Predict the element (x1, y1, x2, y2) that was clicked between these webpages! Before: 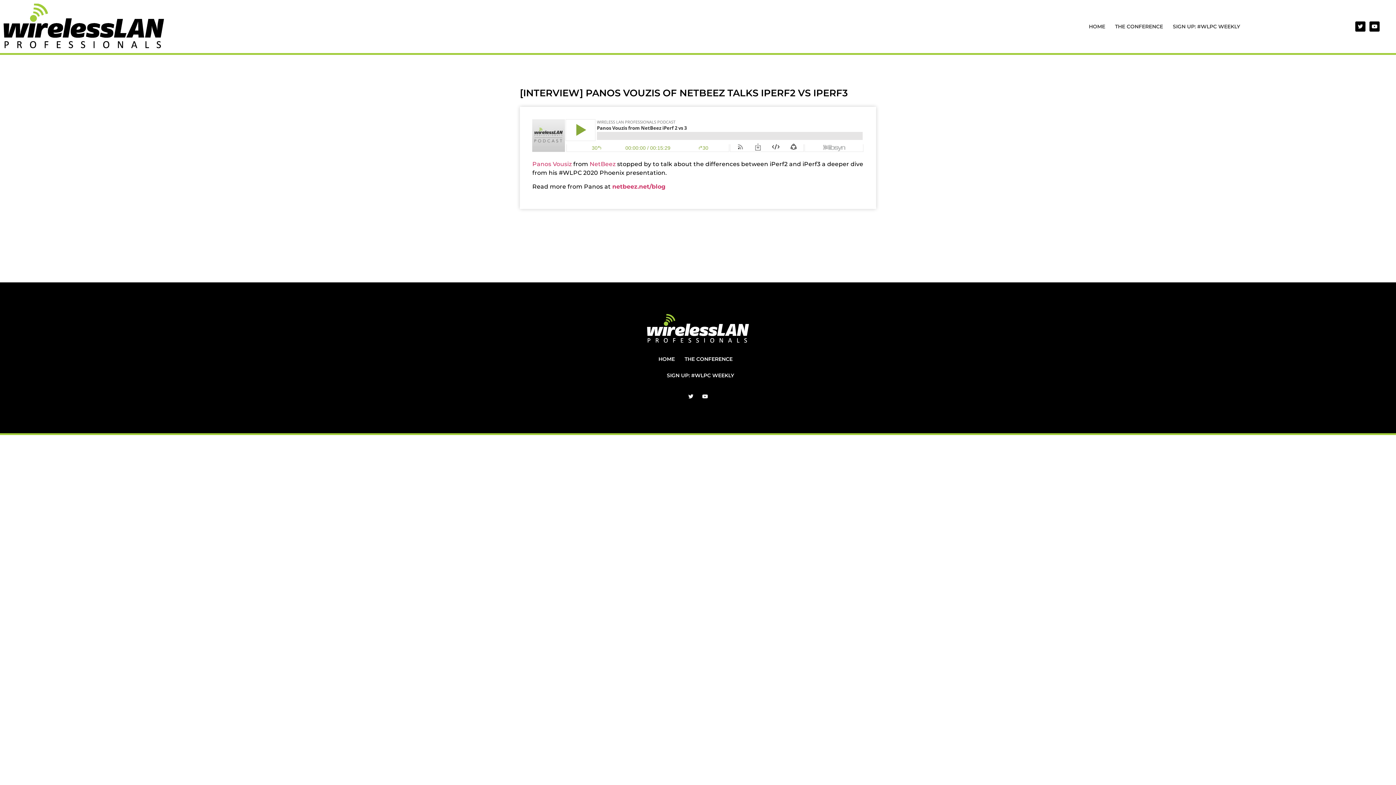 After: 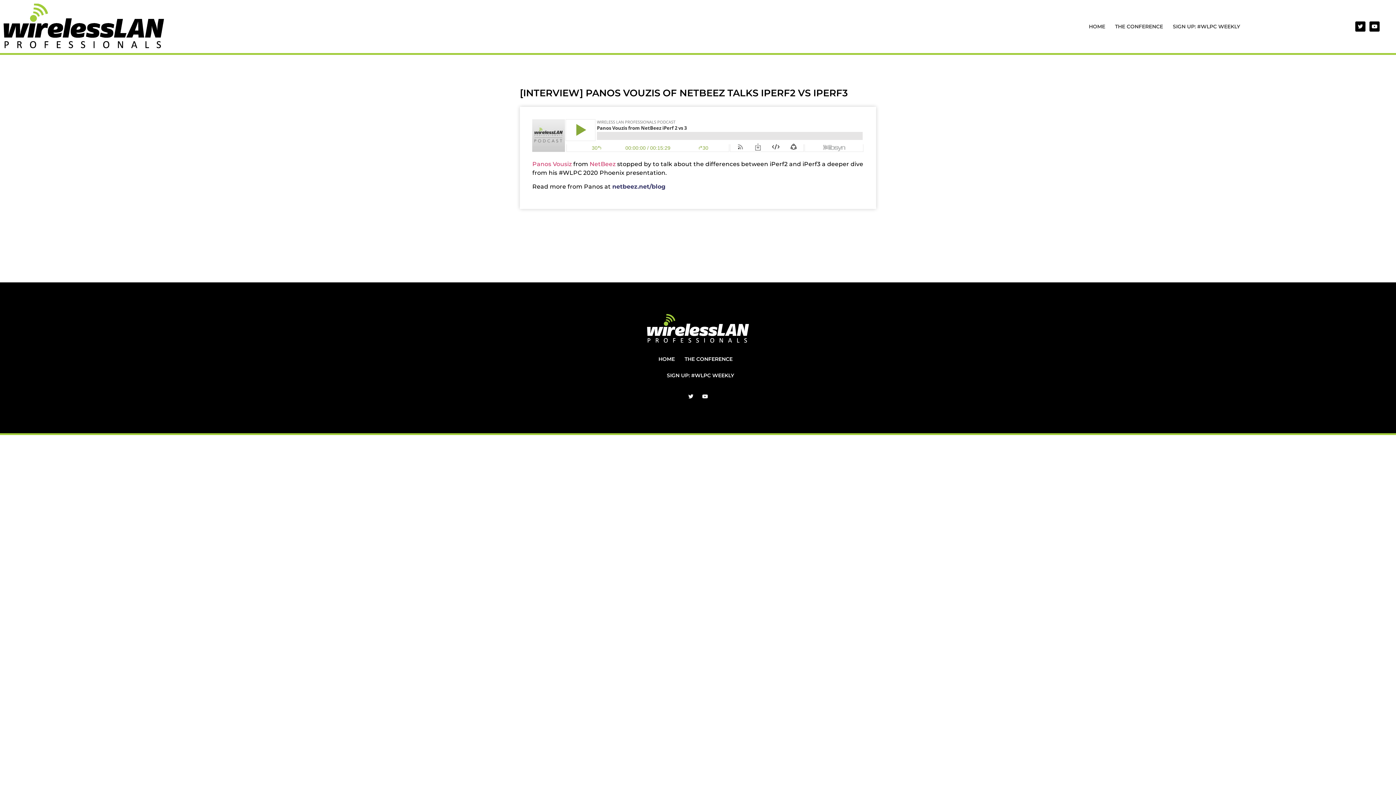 Action: label: netbeez.net/blog bbox: (612, 183, 665, 190)